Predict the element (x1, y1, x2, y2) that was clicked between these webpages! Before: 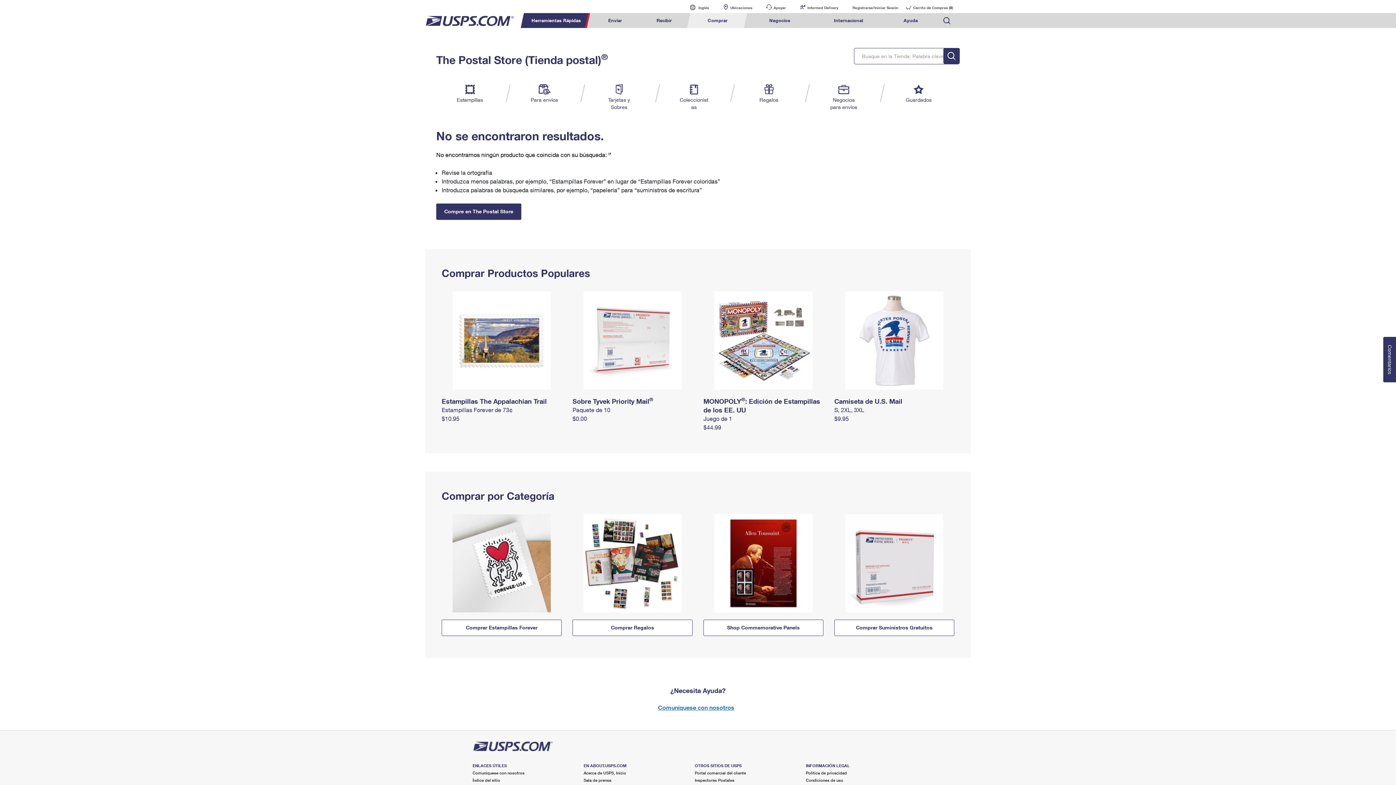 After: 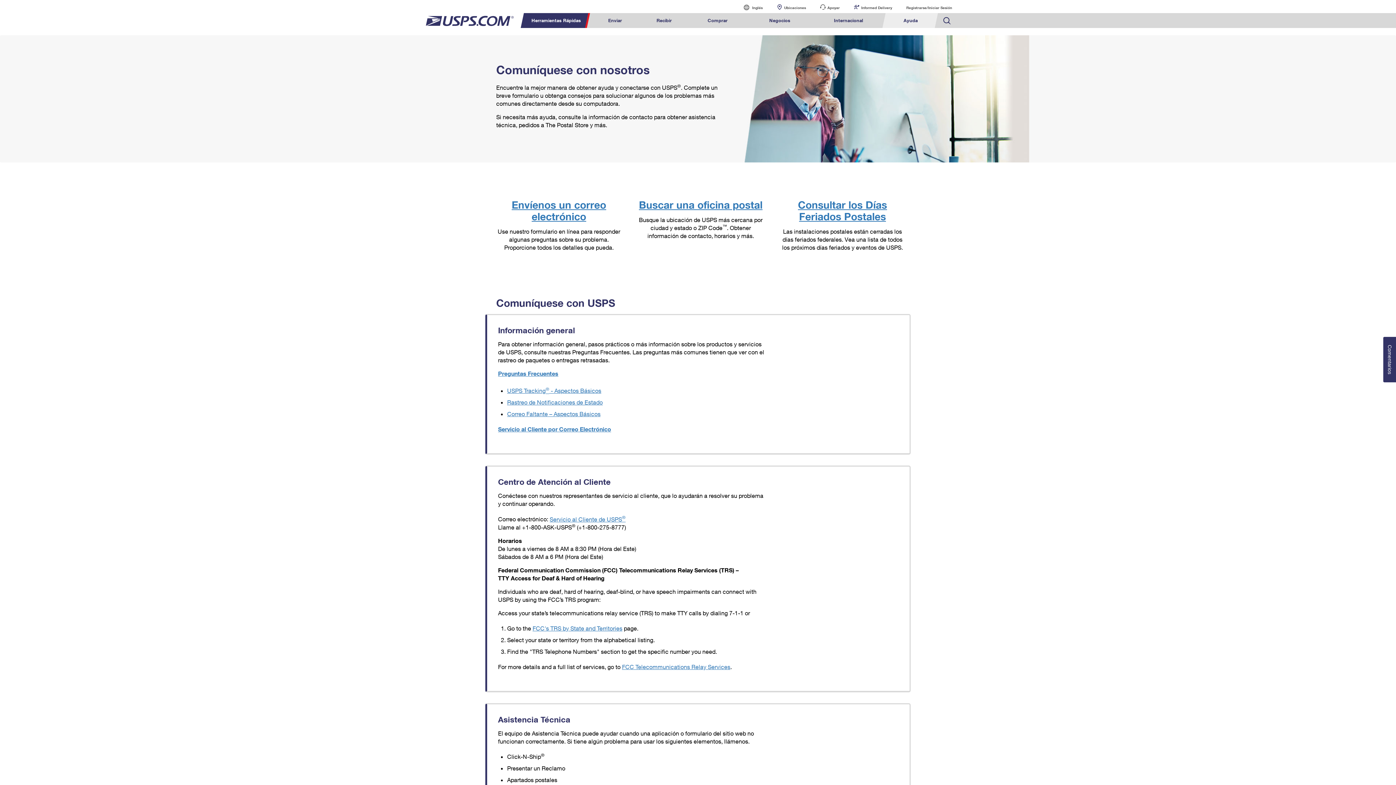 Action: bbox: (472, 770, 524, 775) label: Comuníquese con nosotros